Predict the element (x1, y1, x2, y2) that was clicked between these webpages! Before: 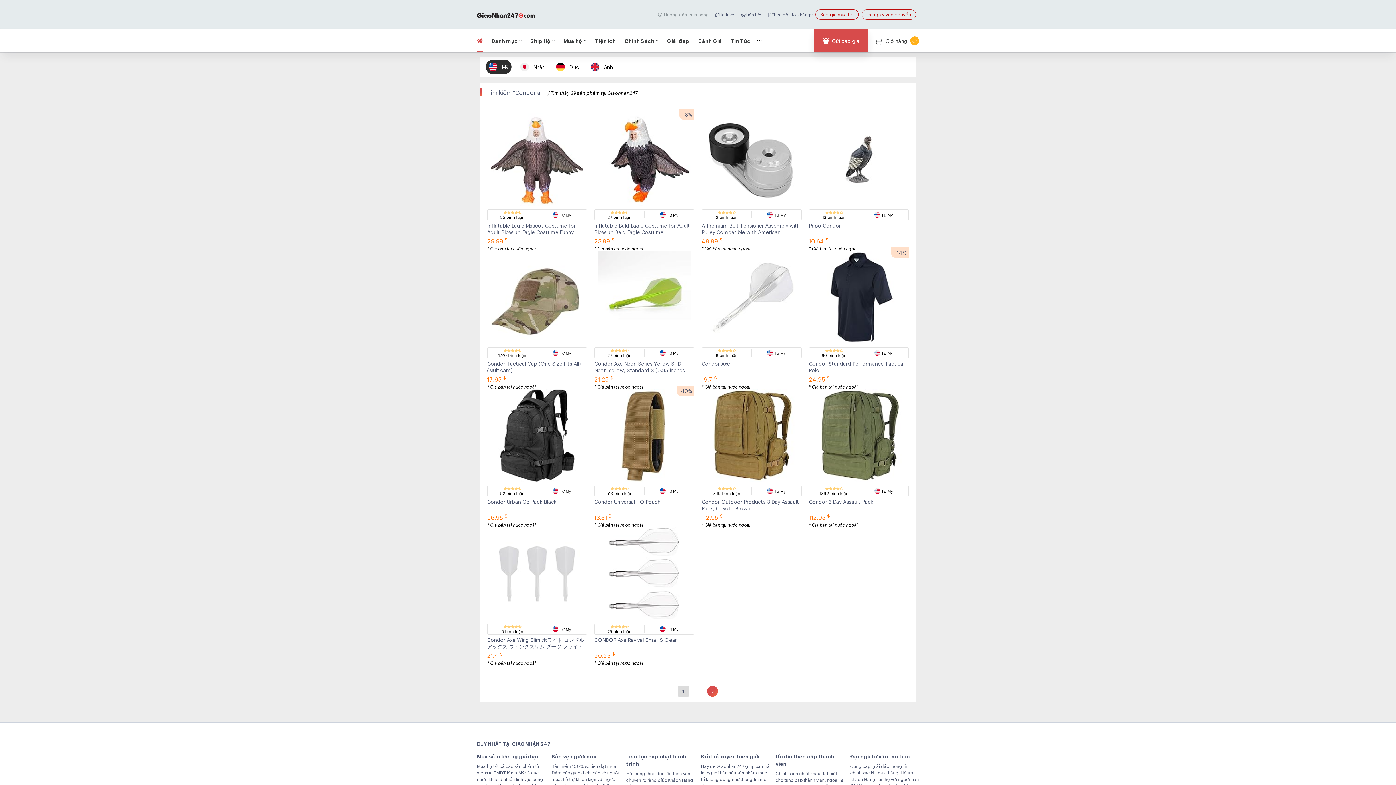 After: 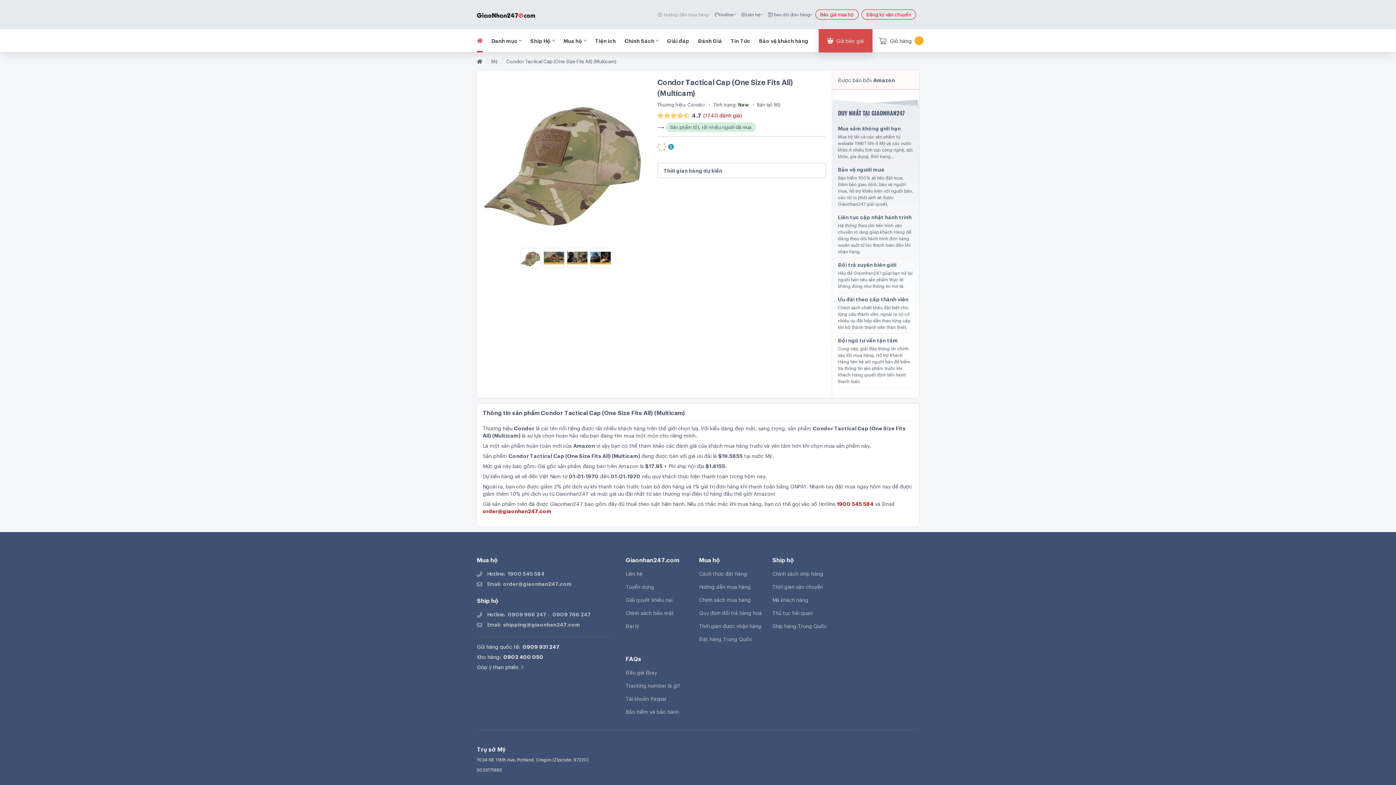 Action: bbox: (487, 247, 587, 347) label: product-detail-link